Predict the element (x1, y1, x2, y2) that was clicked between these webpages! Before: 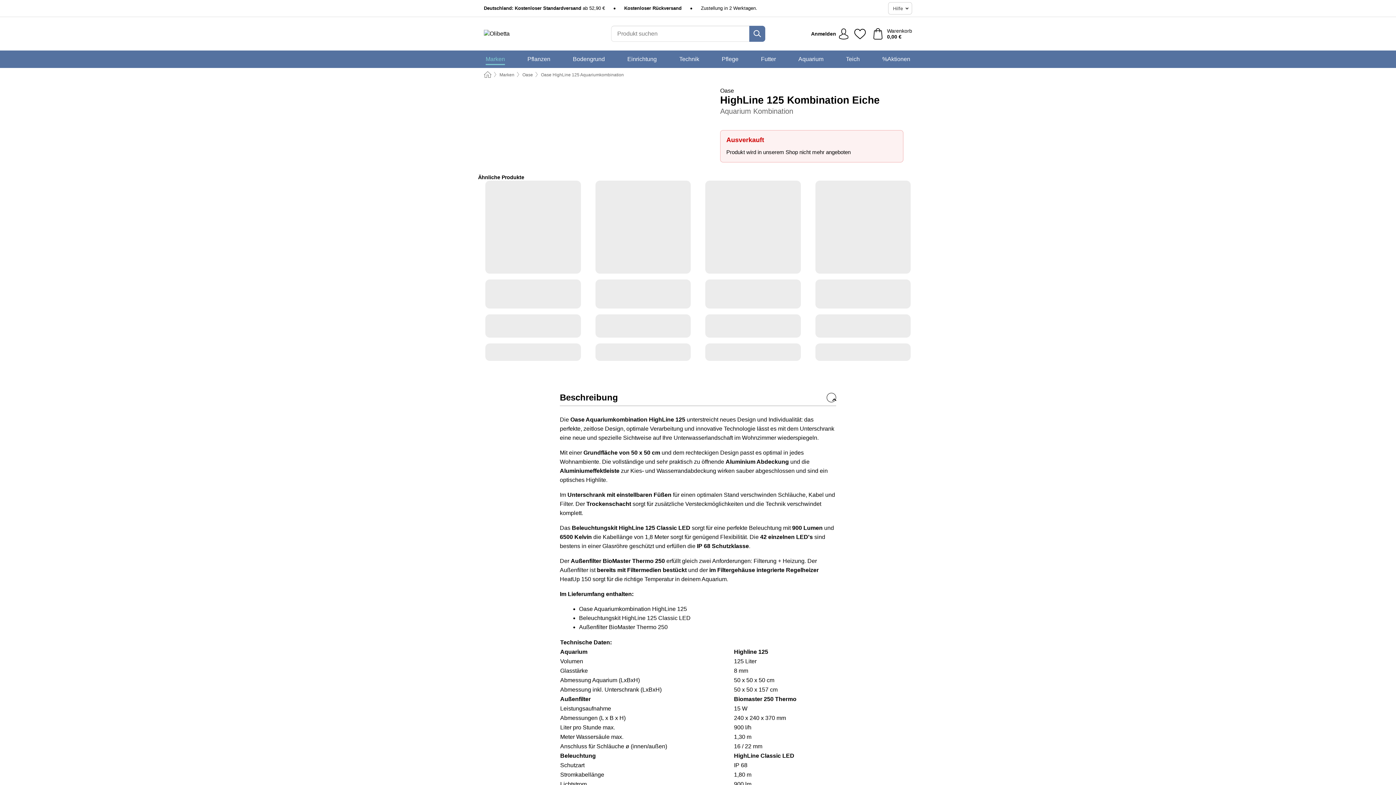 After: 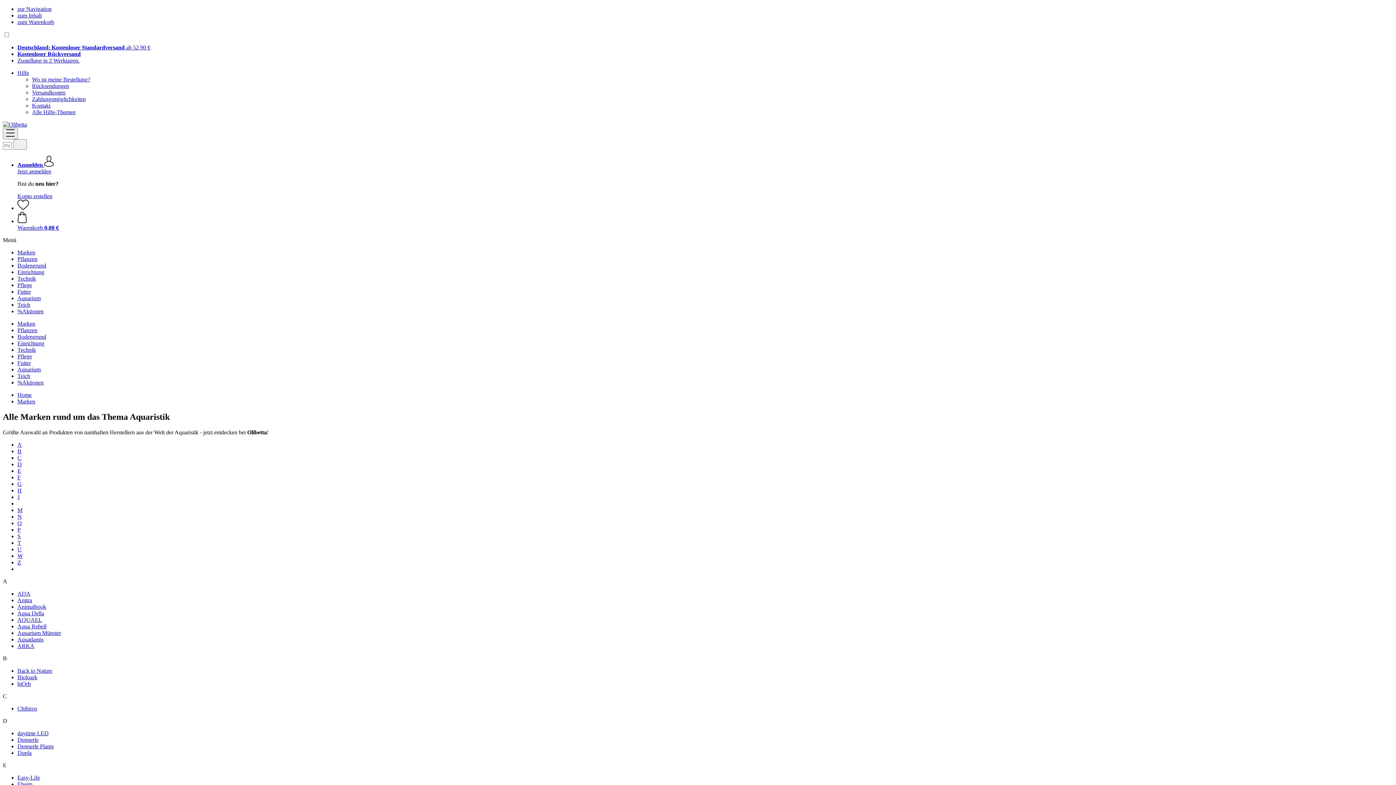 Action: bbox: (499, 72, 514, 77) label: Marken